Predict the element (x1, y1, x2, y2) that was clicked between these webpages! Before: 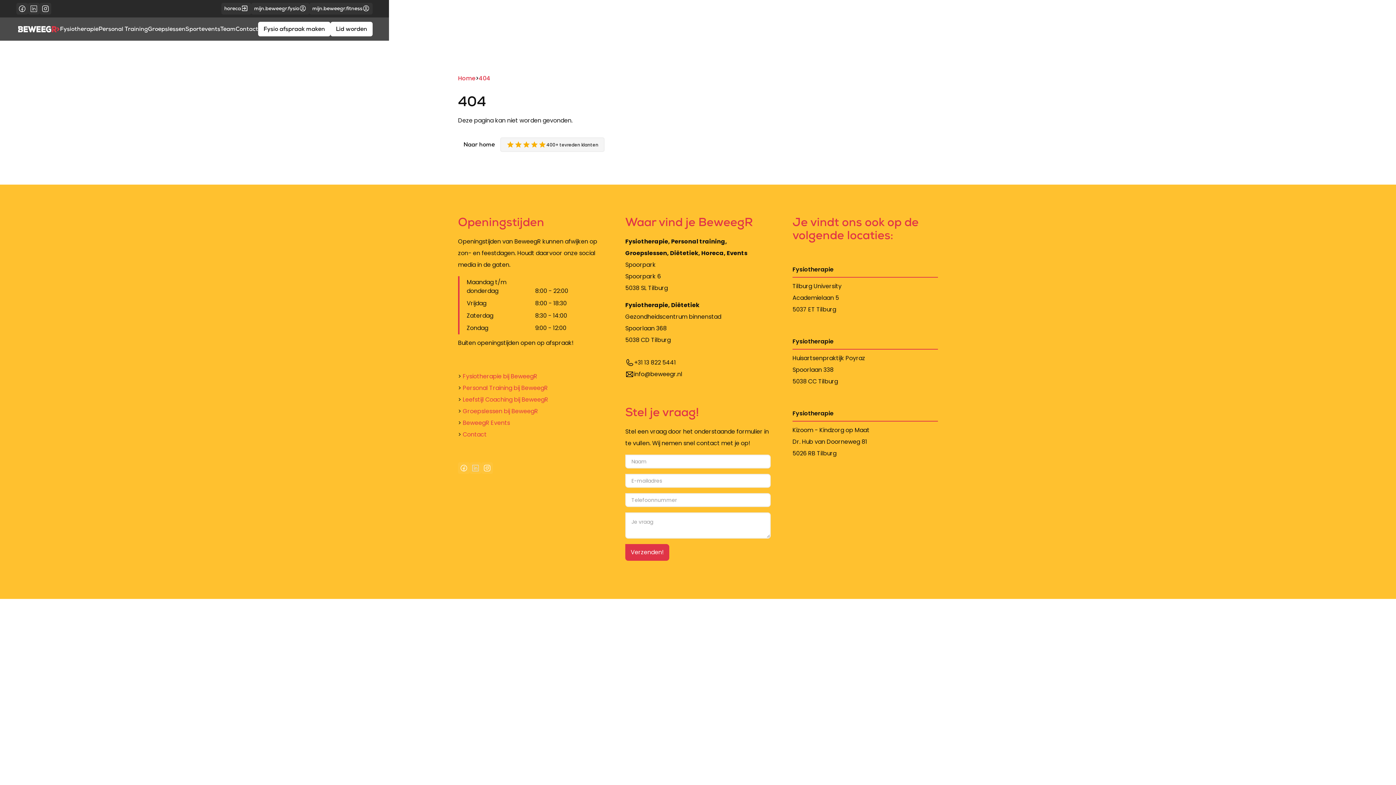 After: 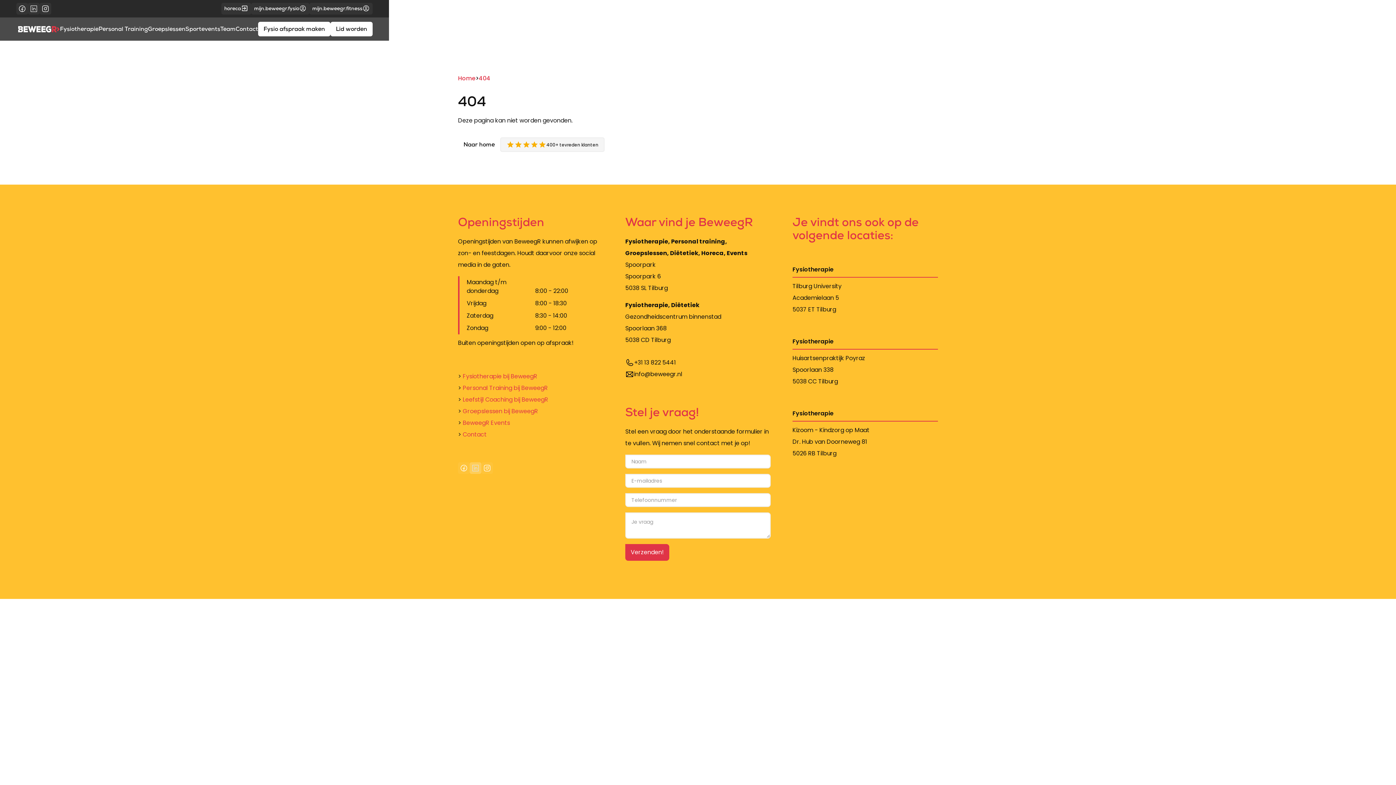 Action: bbox: (469, 462, 481, 474)